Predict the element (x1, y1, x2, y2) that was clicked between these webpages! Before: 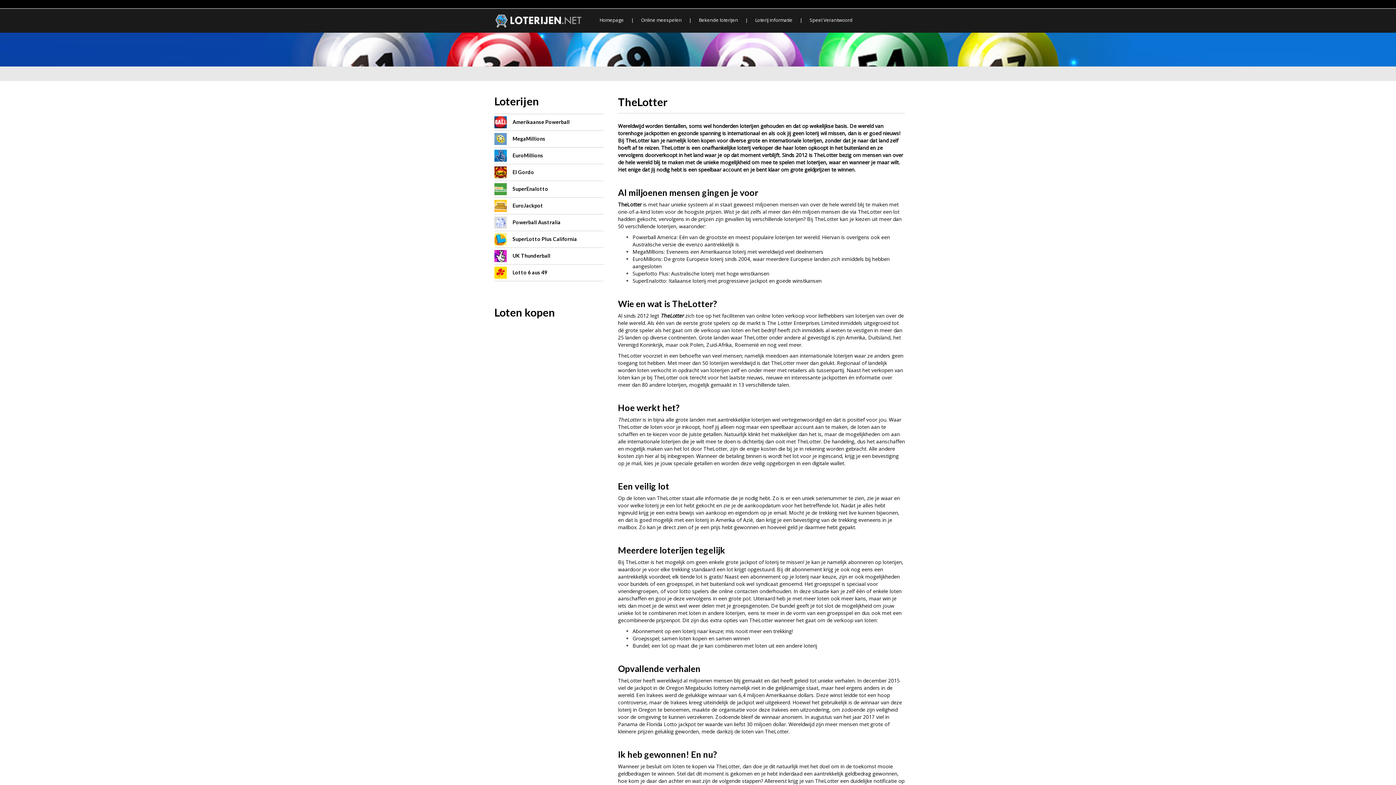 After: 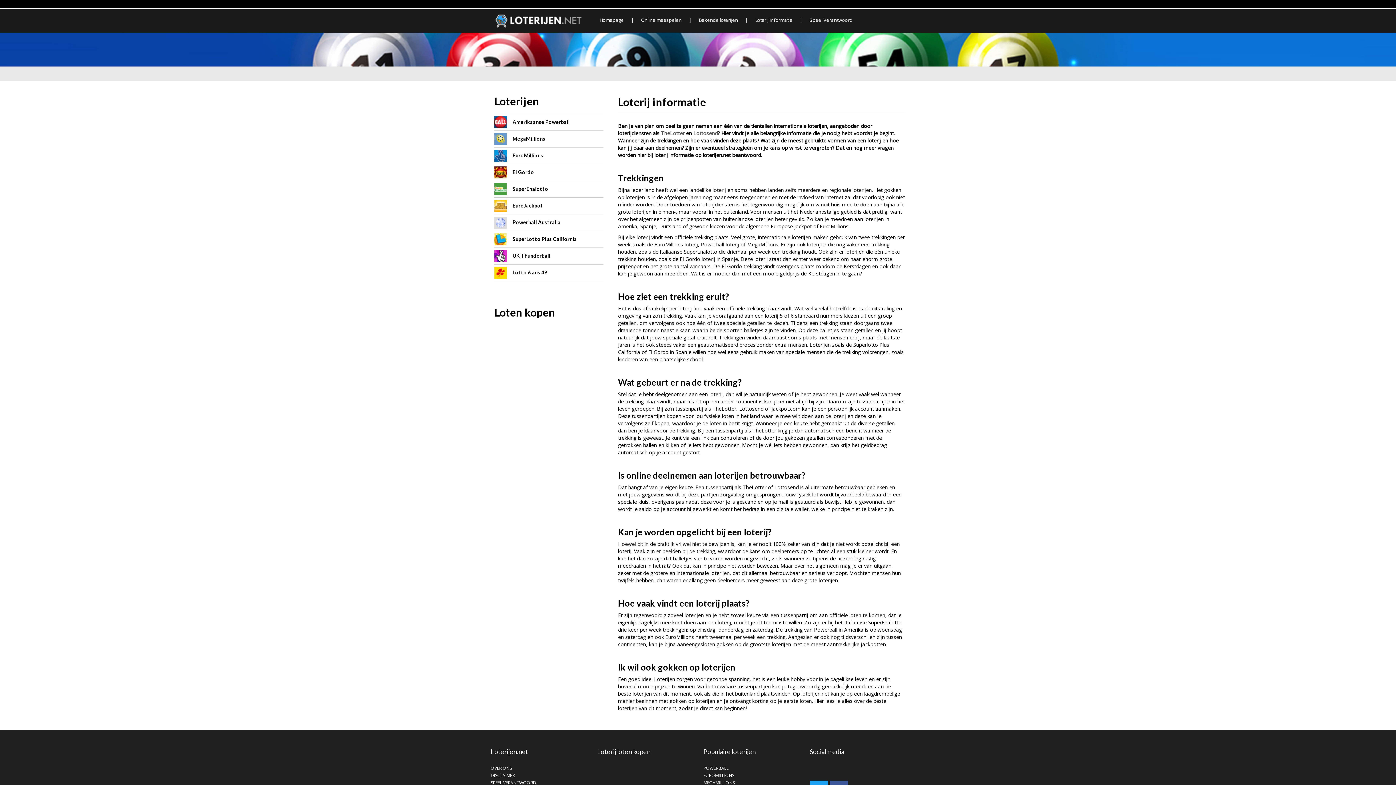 Action: bbox: (755, 14, 802, 25) label: Loterij informatie